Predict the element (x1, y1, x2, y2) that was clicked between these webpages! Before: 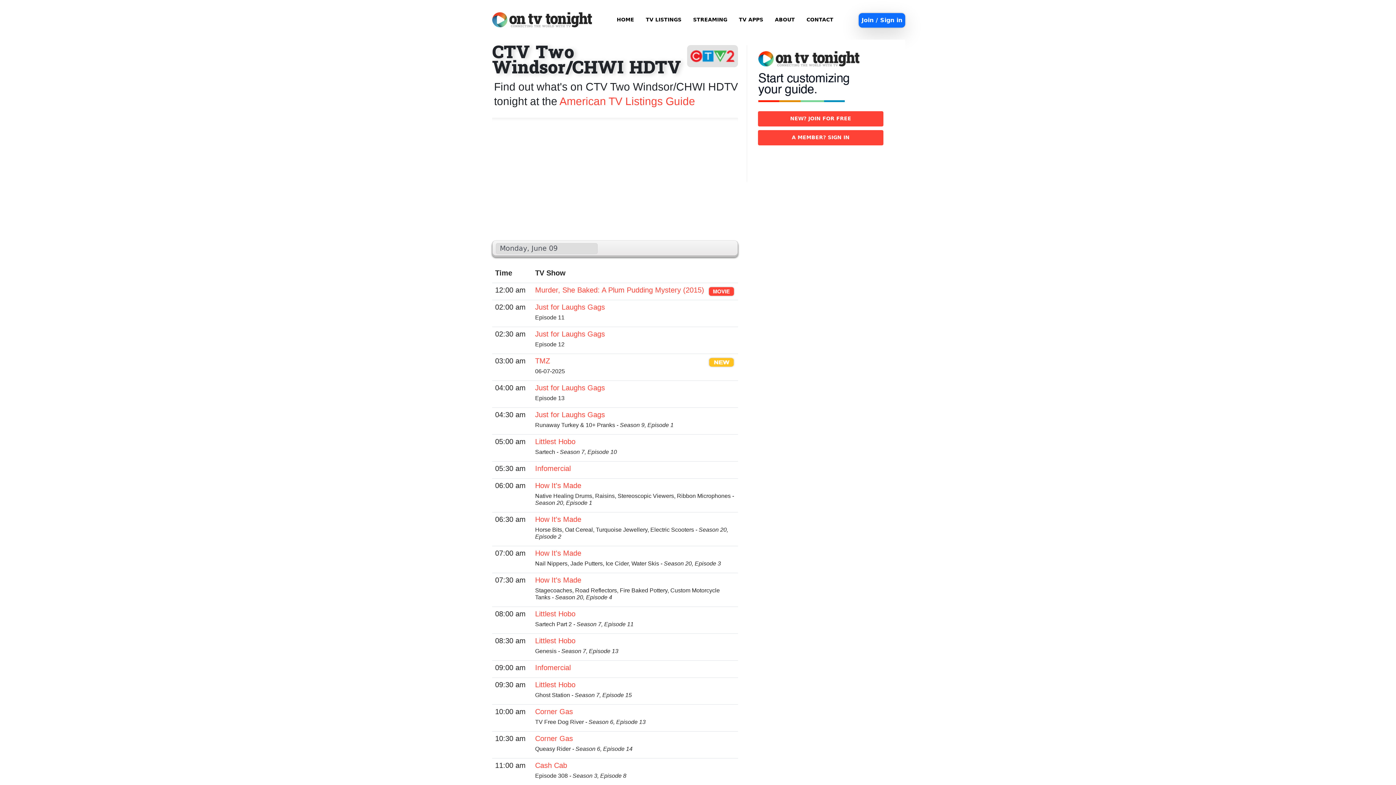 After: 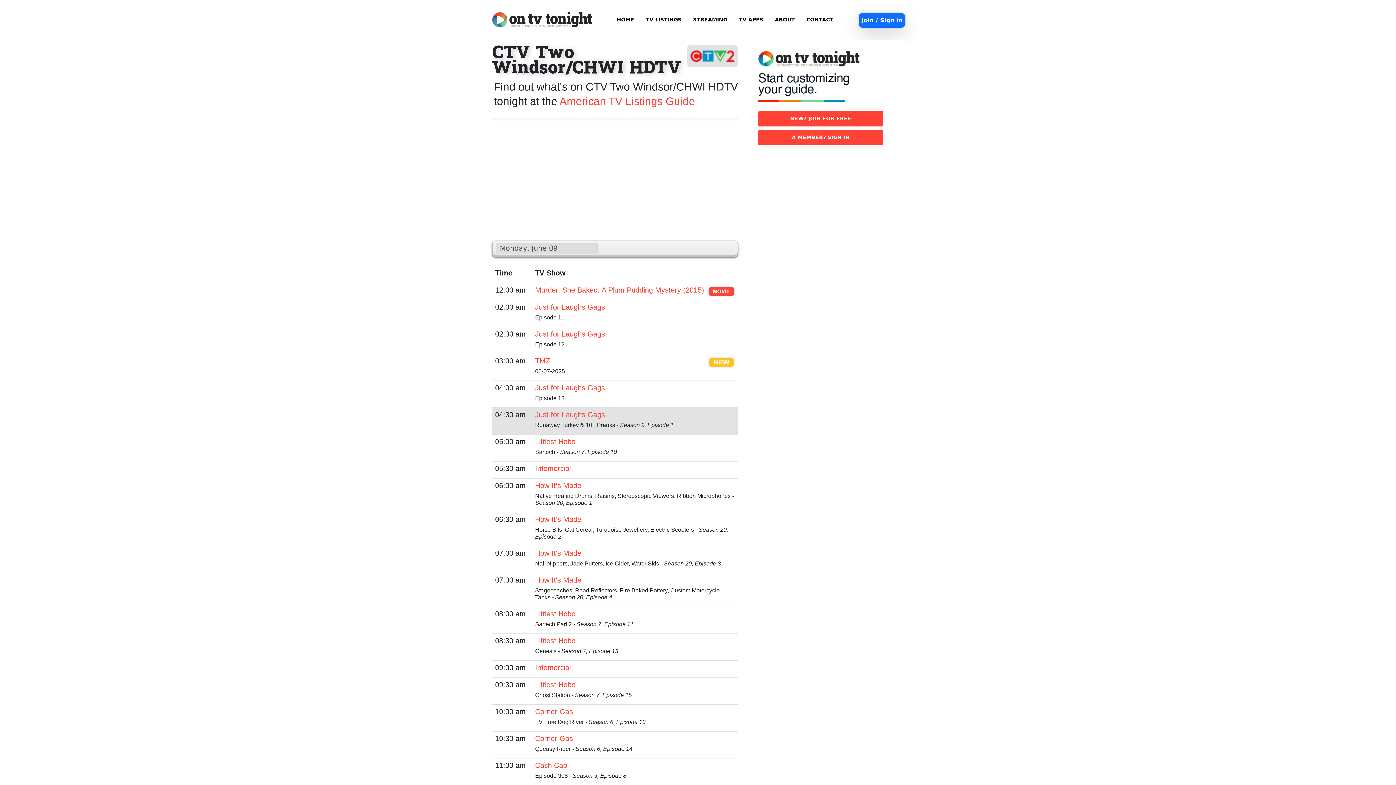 Action: label: Just for Laughs Gags bbox: (535, 410, 605, 418)